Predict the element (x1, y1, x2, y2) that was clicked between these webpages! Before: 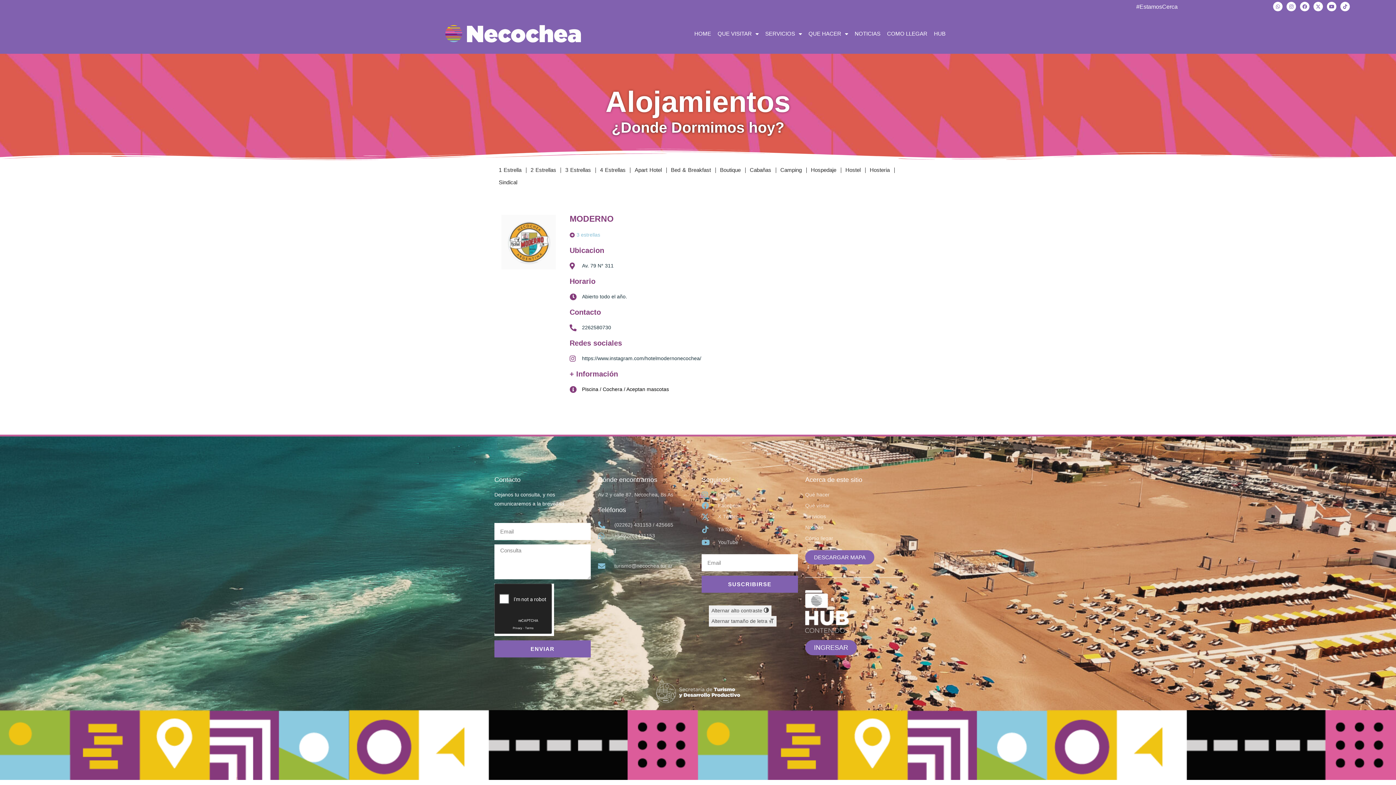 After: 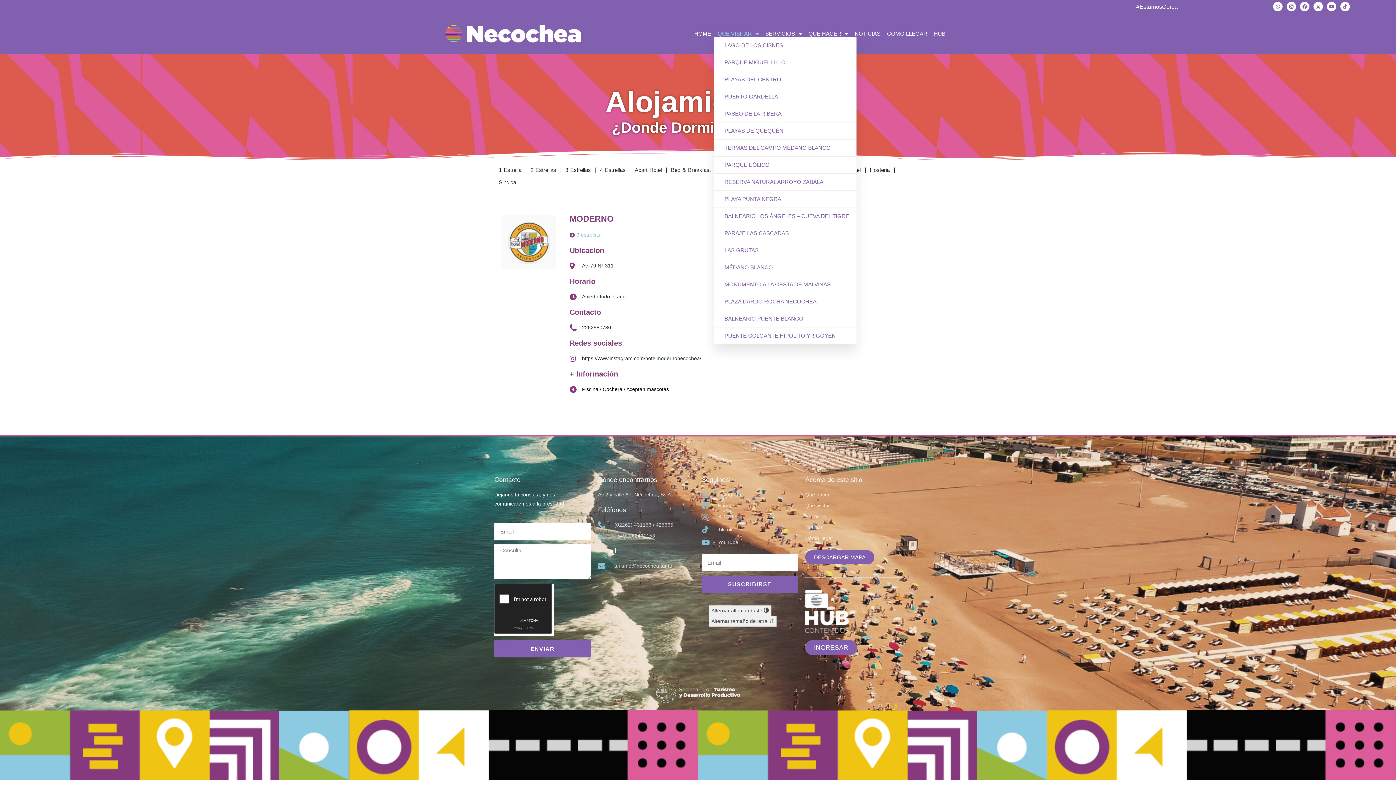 Action: label: QUE VISITAR bbox: (714, 30, 762, 37)